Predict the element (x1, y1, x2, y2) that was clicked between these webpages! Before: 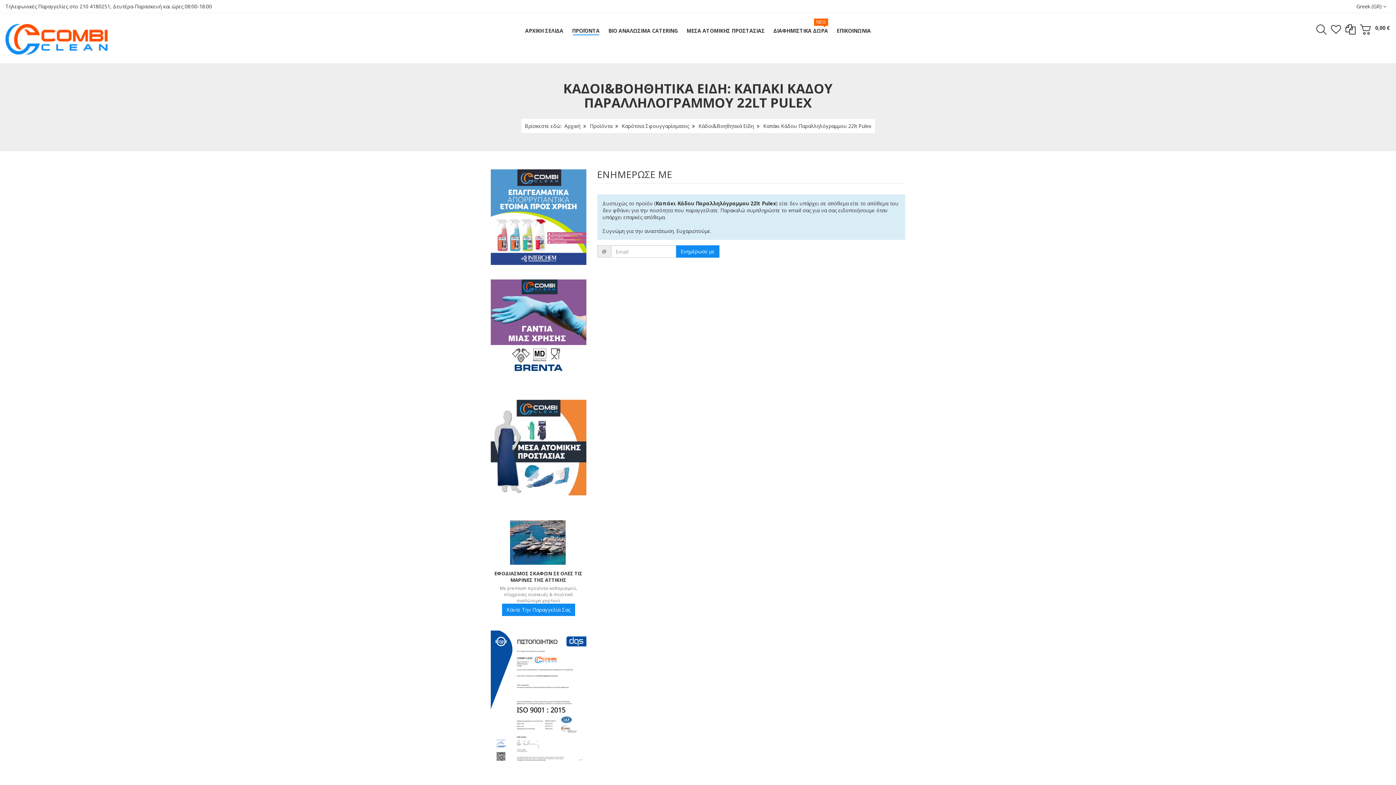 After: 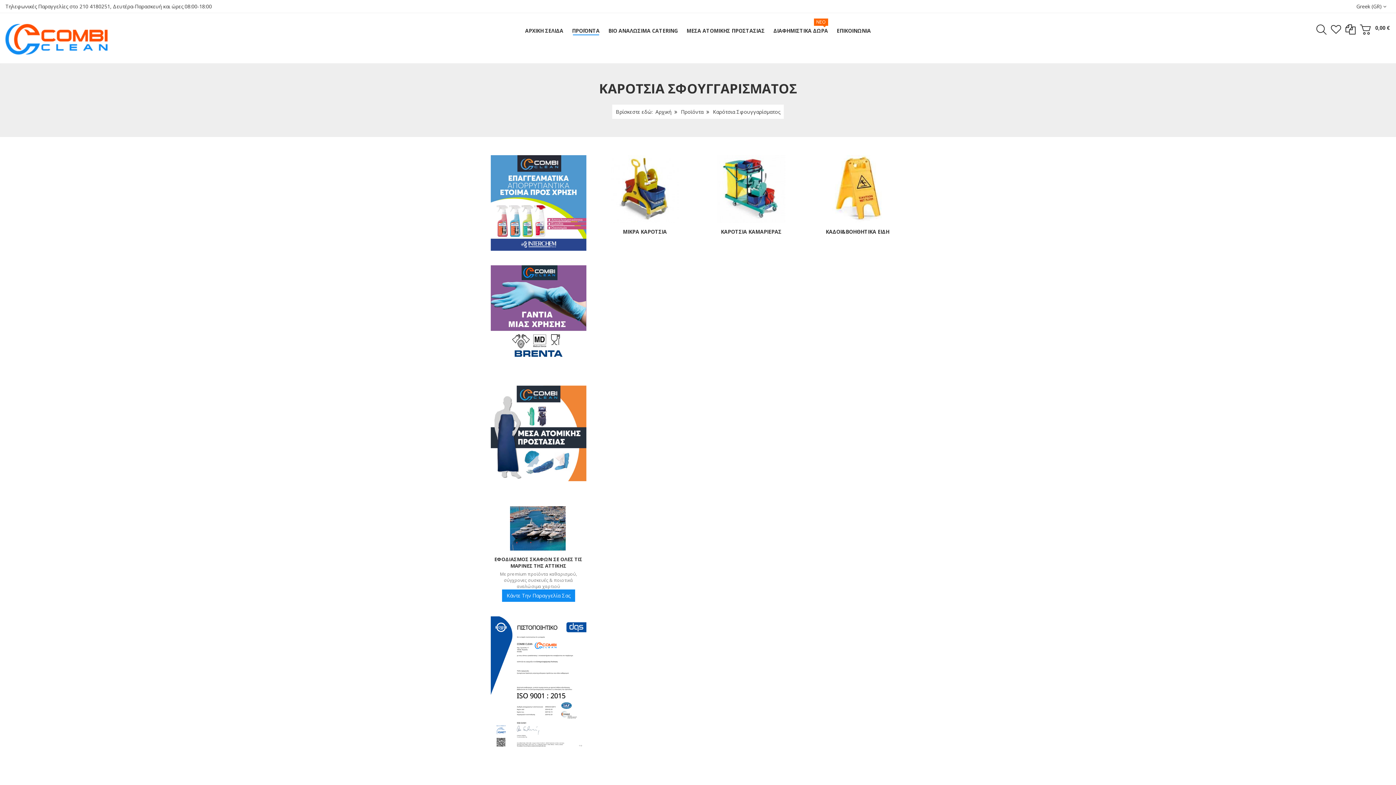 Action: label: Καρότσια Σφουγγαρίσματος bbox: (622, 122, 689, 129)